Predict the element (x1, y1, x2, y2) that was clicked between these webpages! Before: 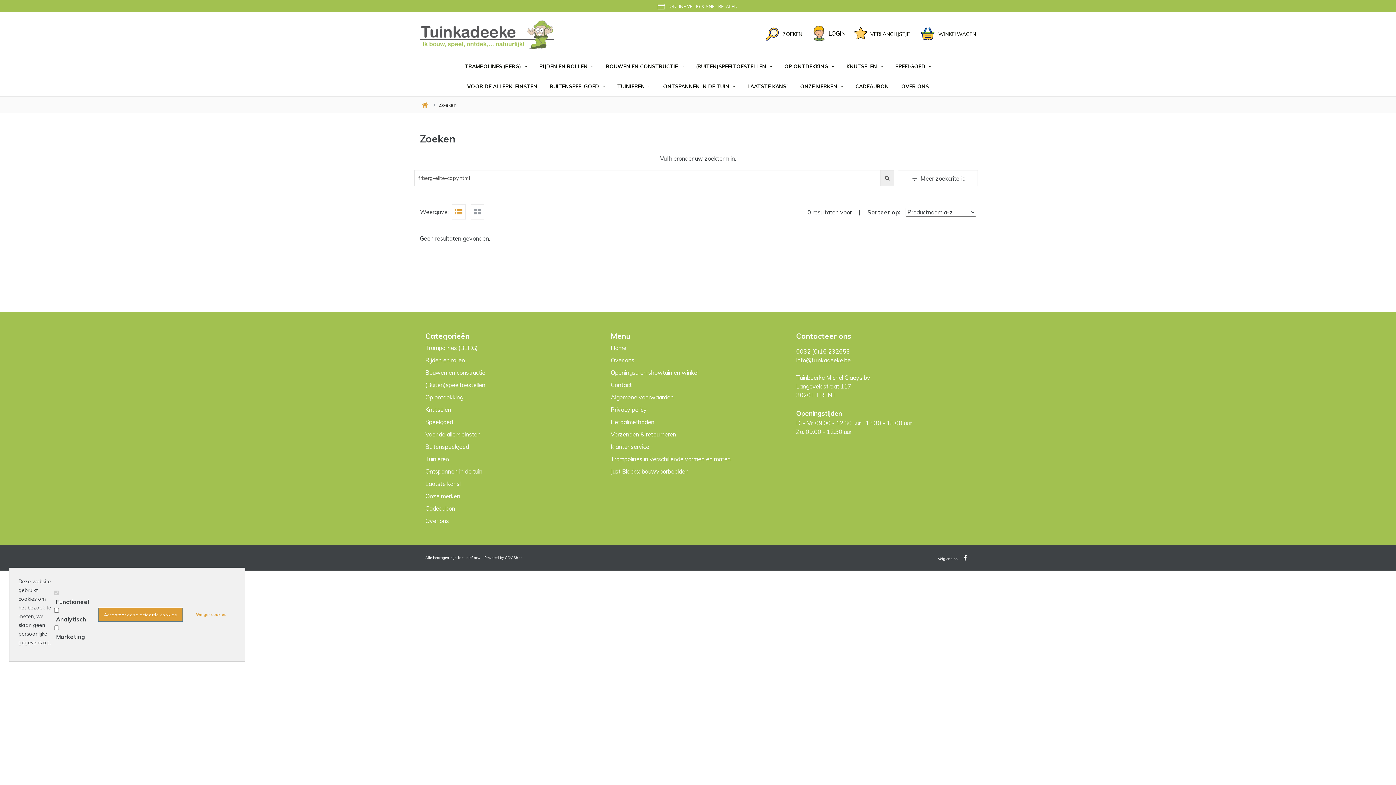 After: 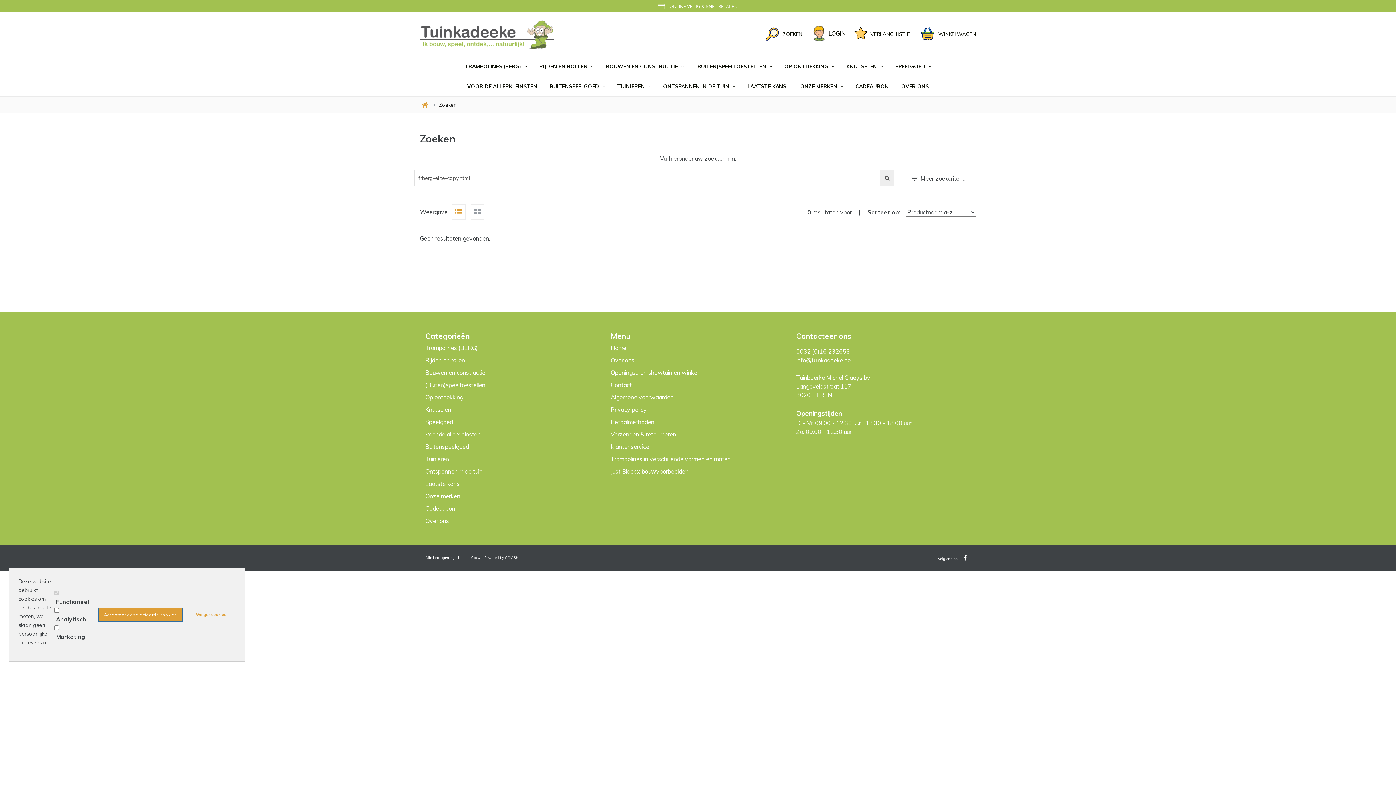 Action: bbox: (505, 555, 522, 560) label: CCV Shop